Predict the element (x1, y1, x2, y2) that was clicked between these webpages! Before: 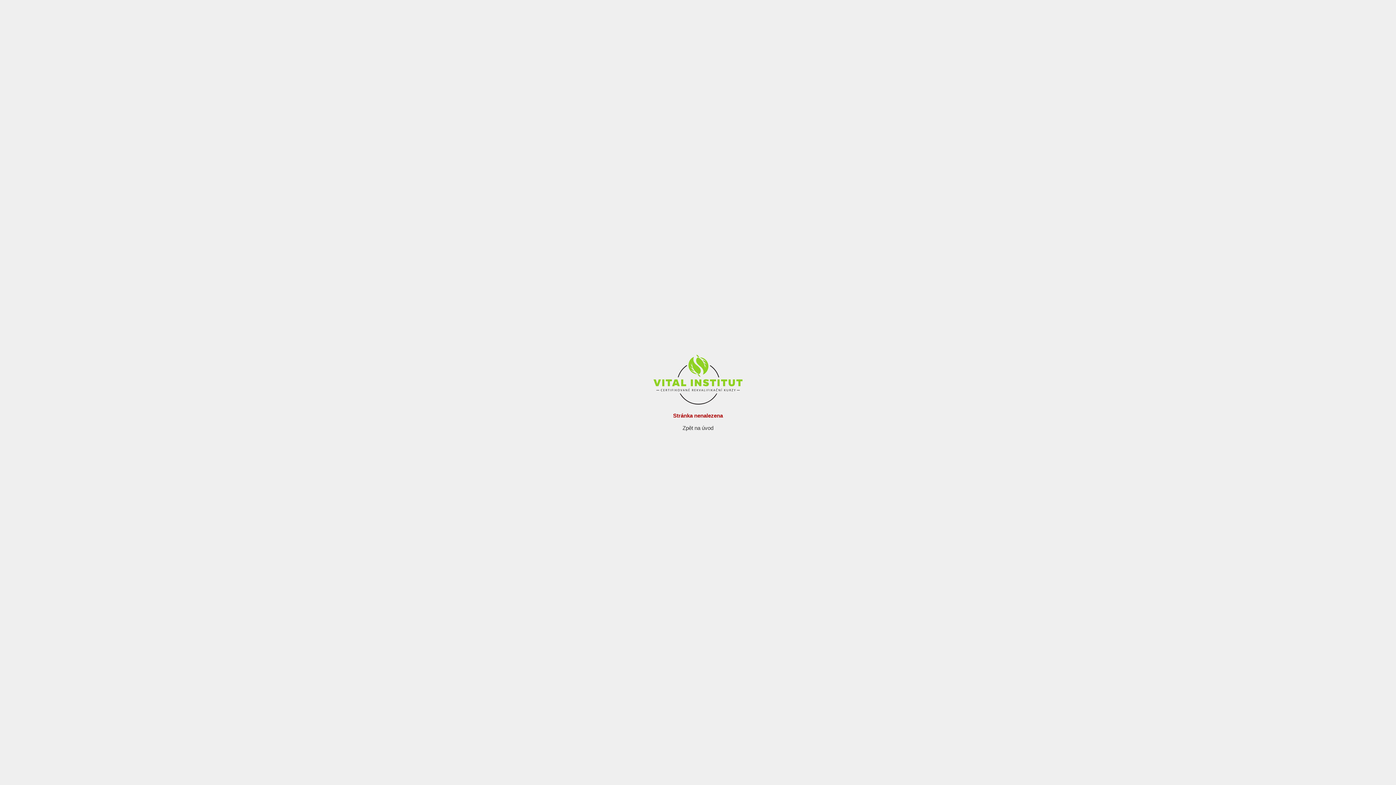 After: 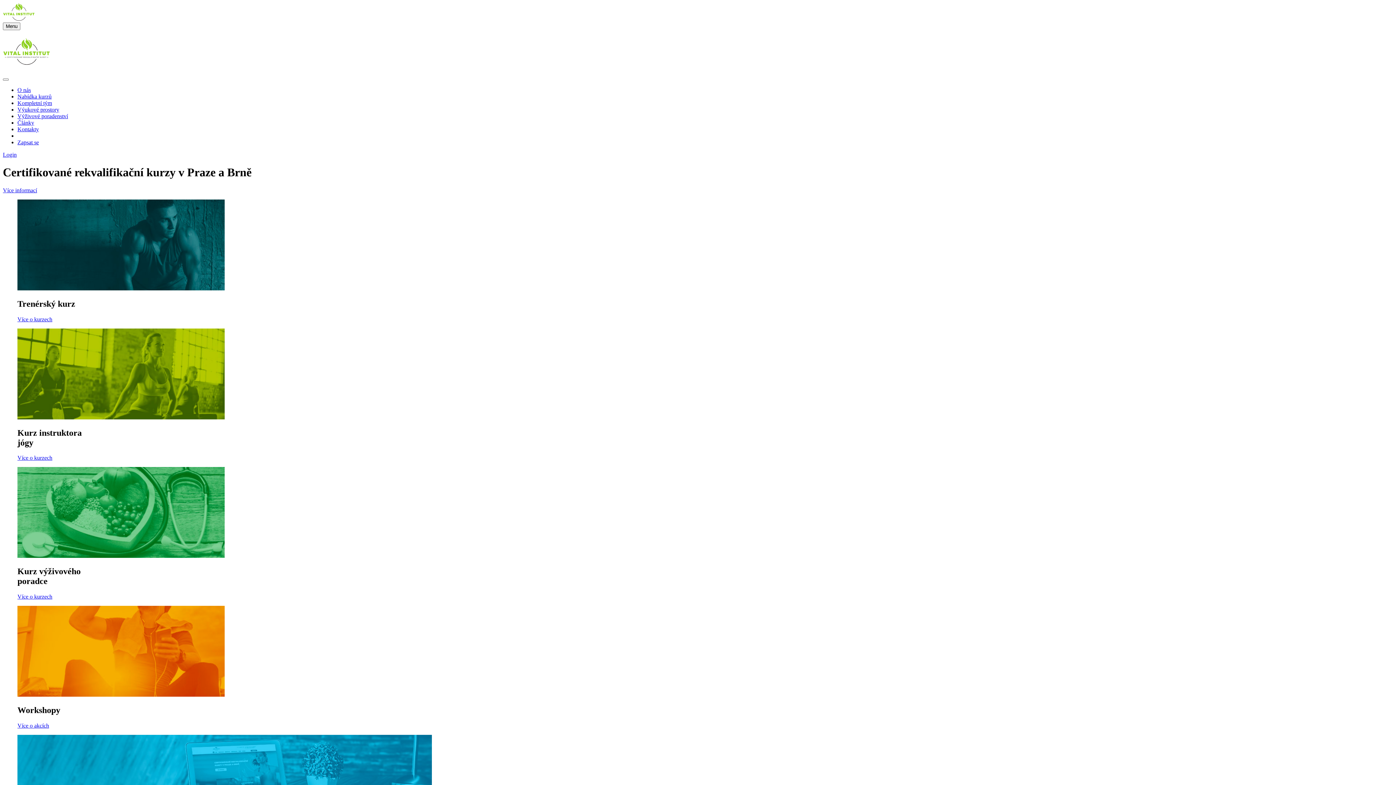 Action: label: Zpět na úvod bbox: (682, 425, 713, 431)